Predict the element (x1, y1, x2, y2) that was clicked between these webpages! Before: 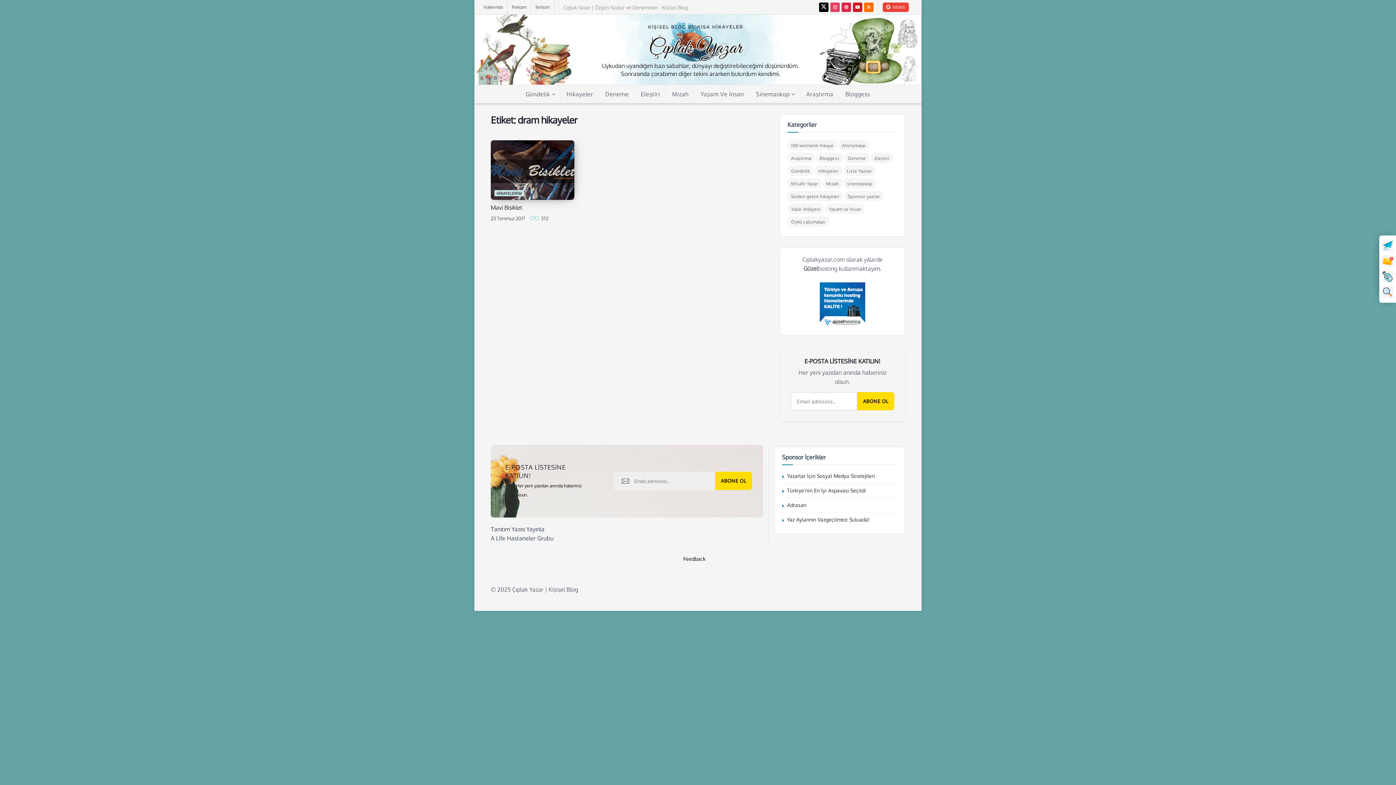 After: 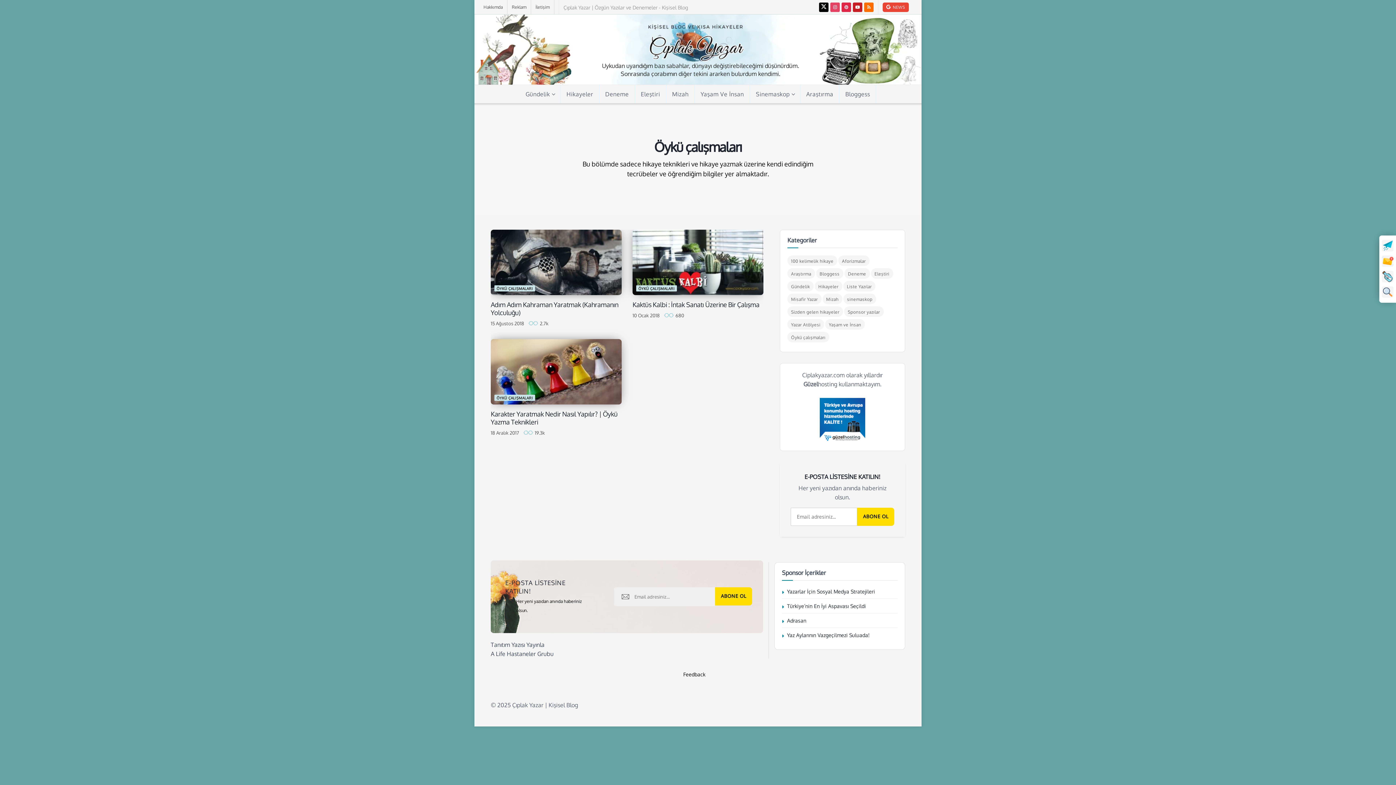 Action: label: Öykü çalışmaları (3 öge) bbox: (787, 216, 829, 226)